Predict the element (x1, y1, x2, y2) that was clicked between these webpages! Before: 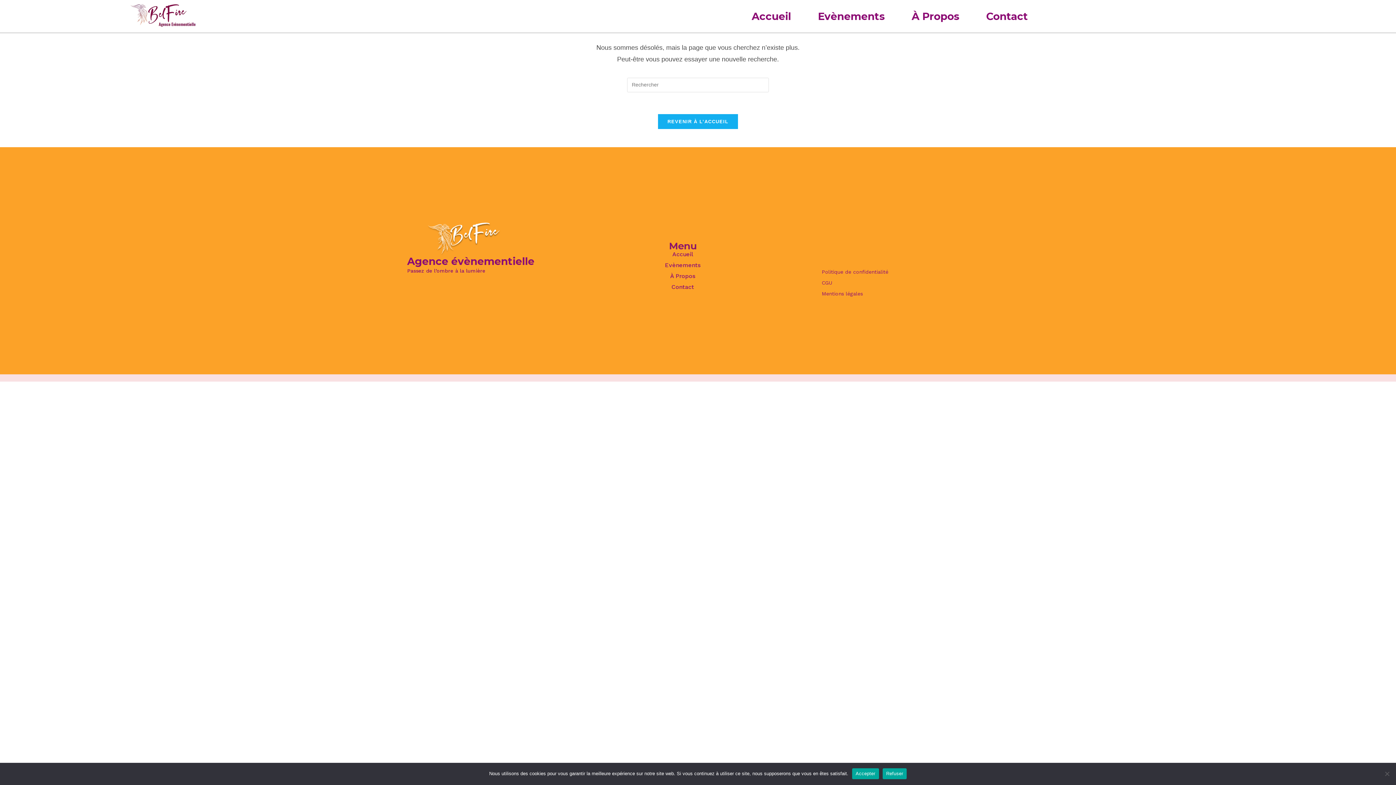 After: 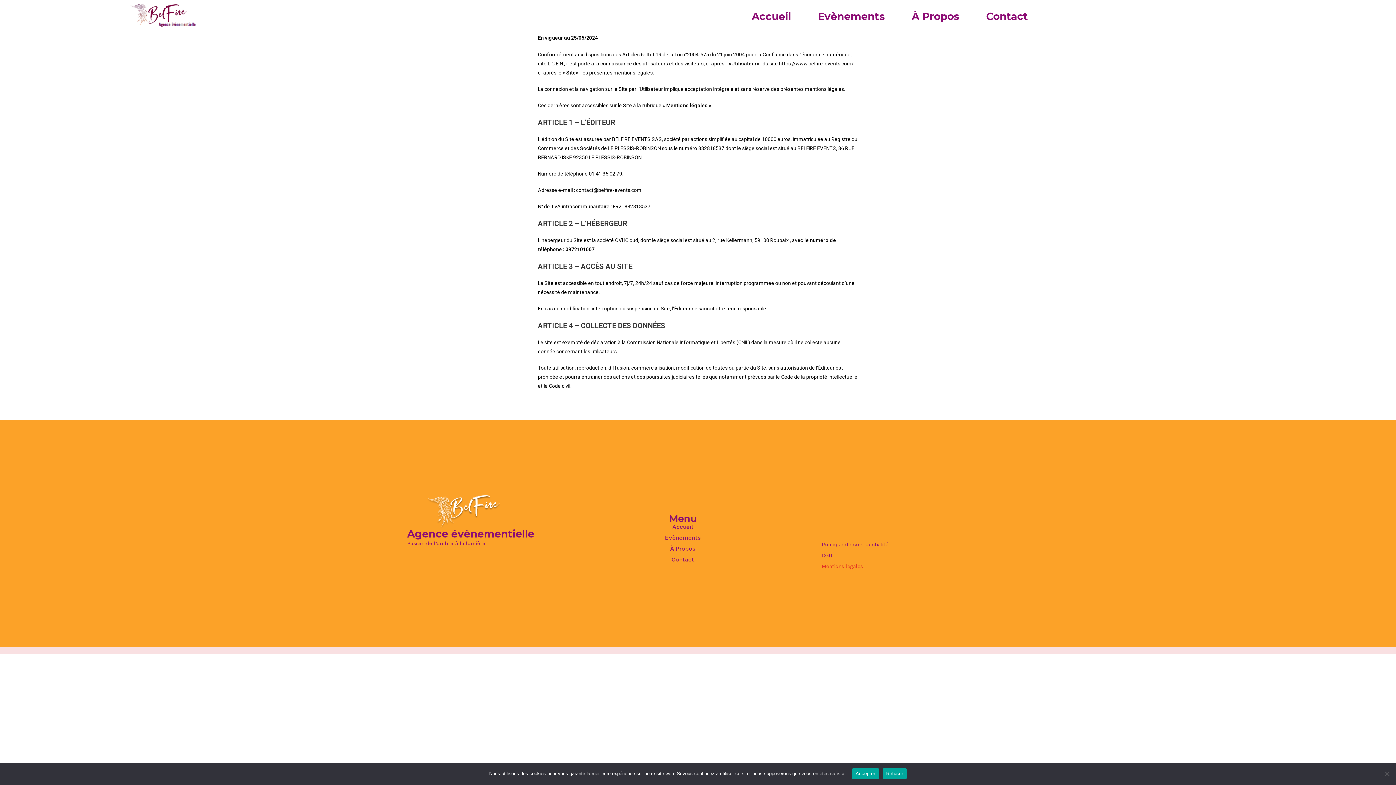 Action: label: Mentions légales bbox: (822, 290, 888, 297)